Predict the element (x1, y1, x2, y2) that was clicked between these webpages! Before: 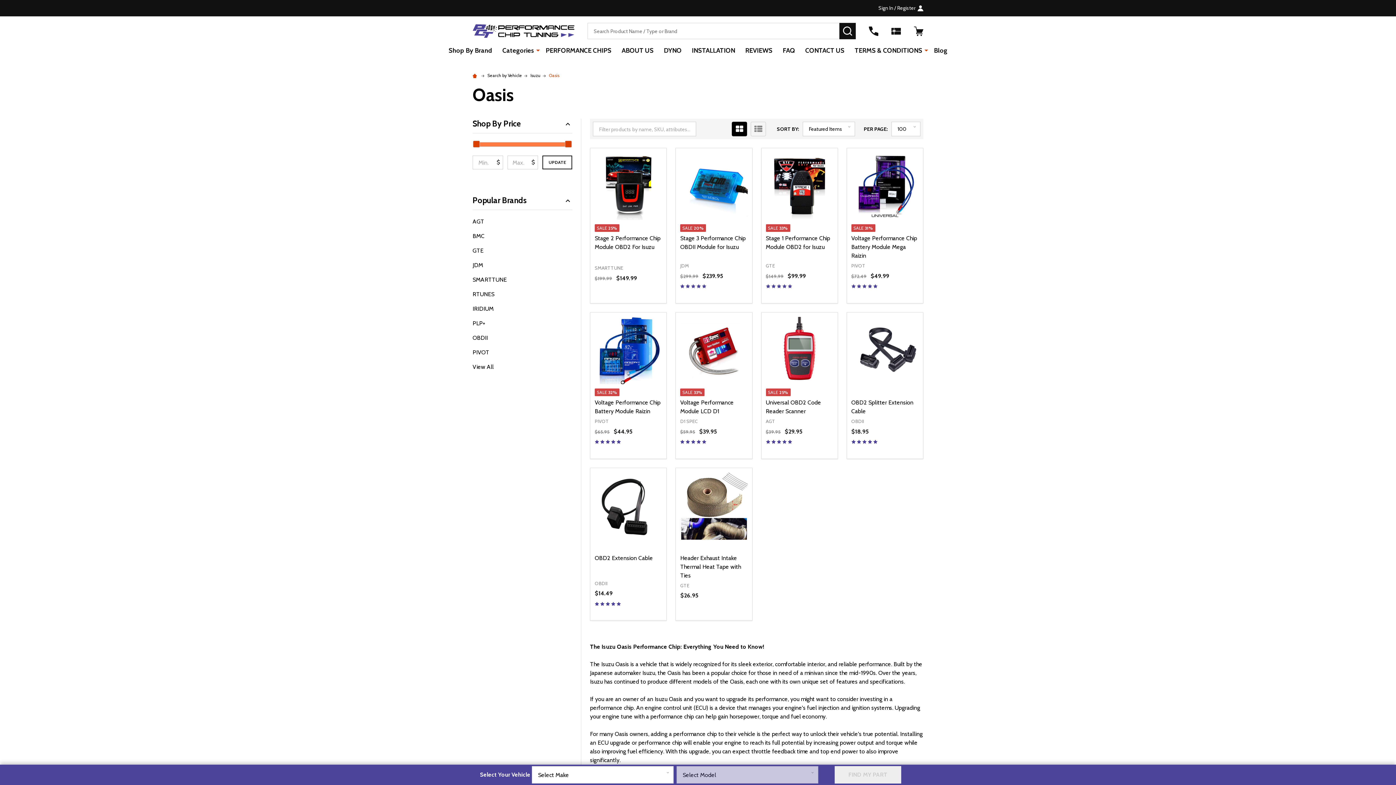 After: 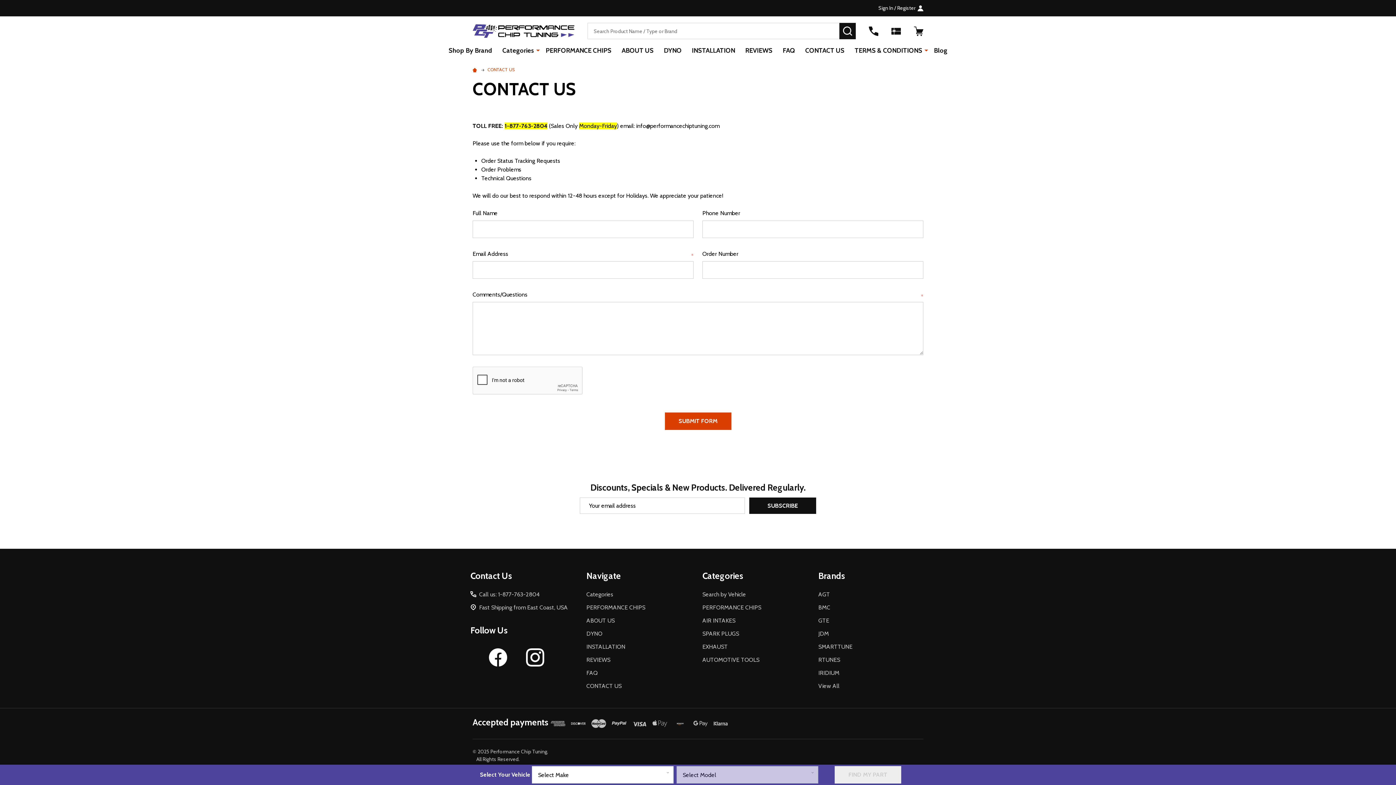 Action: bbox: (801, 40, 849, 61) label: CONTACT US